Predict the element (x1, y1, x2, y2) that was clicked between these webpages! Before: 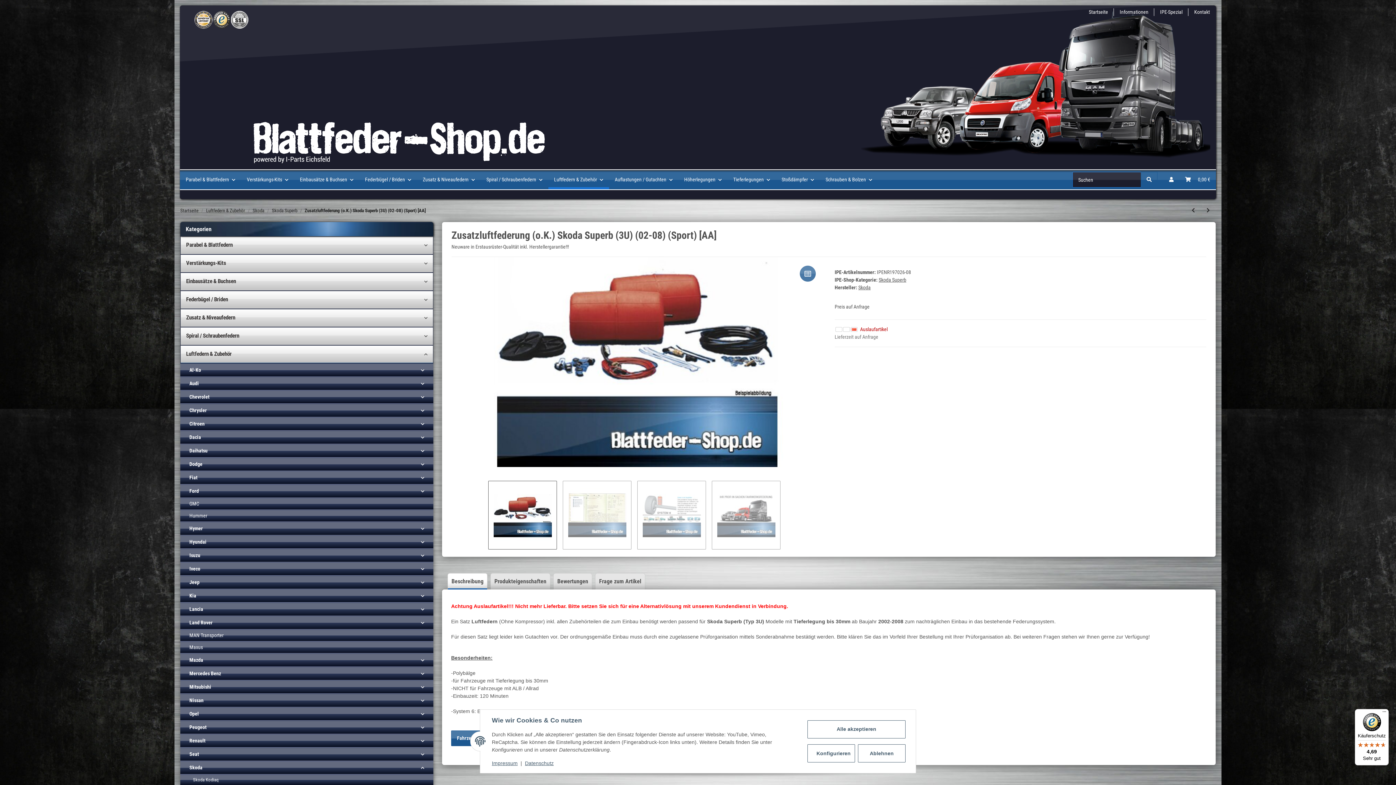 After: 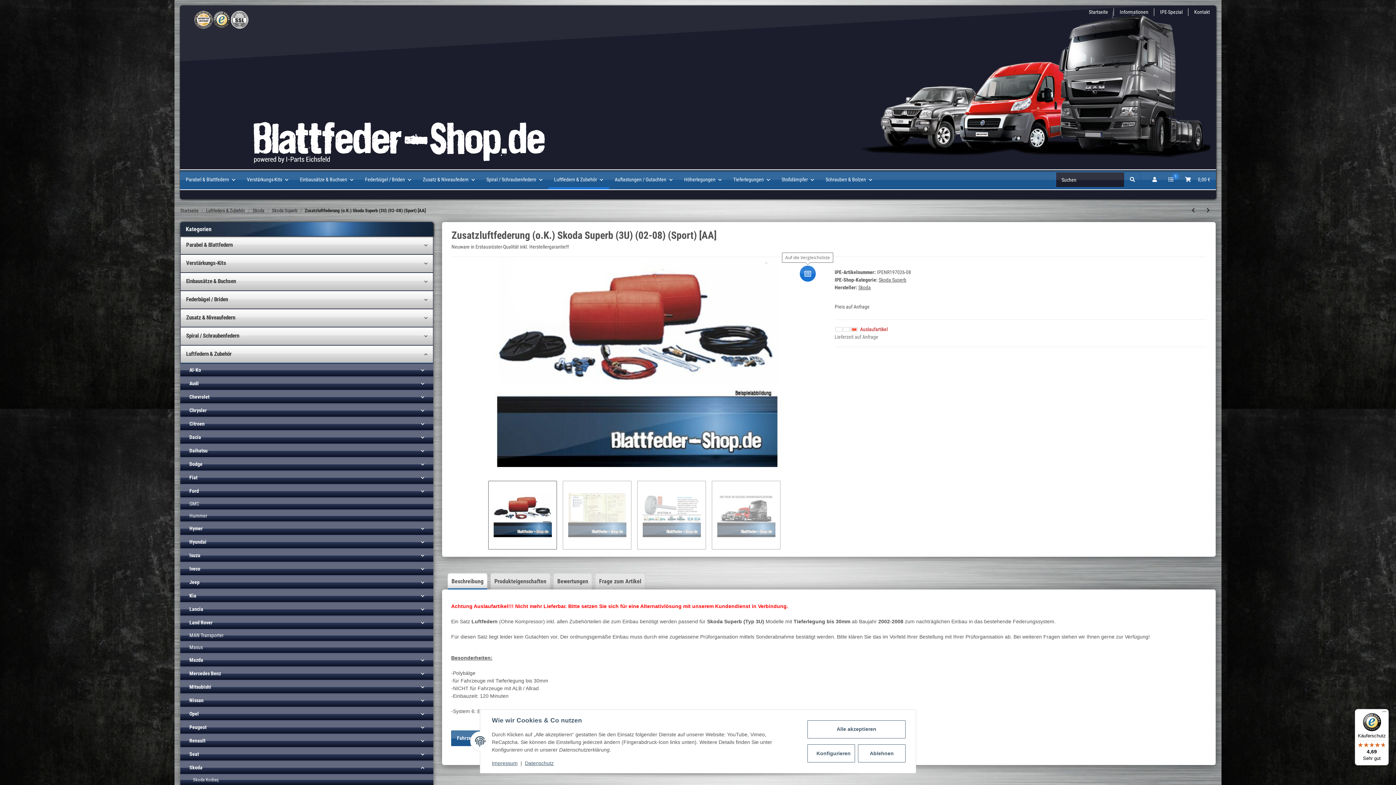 Action: bbox: (800, 265, 816, 281) label: Auf die Vergleichsliste